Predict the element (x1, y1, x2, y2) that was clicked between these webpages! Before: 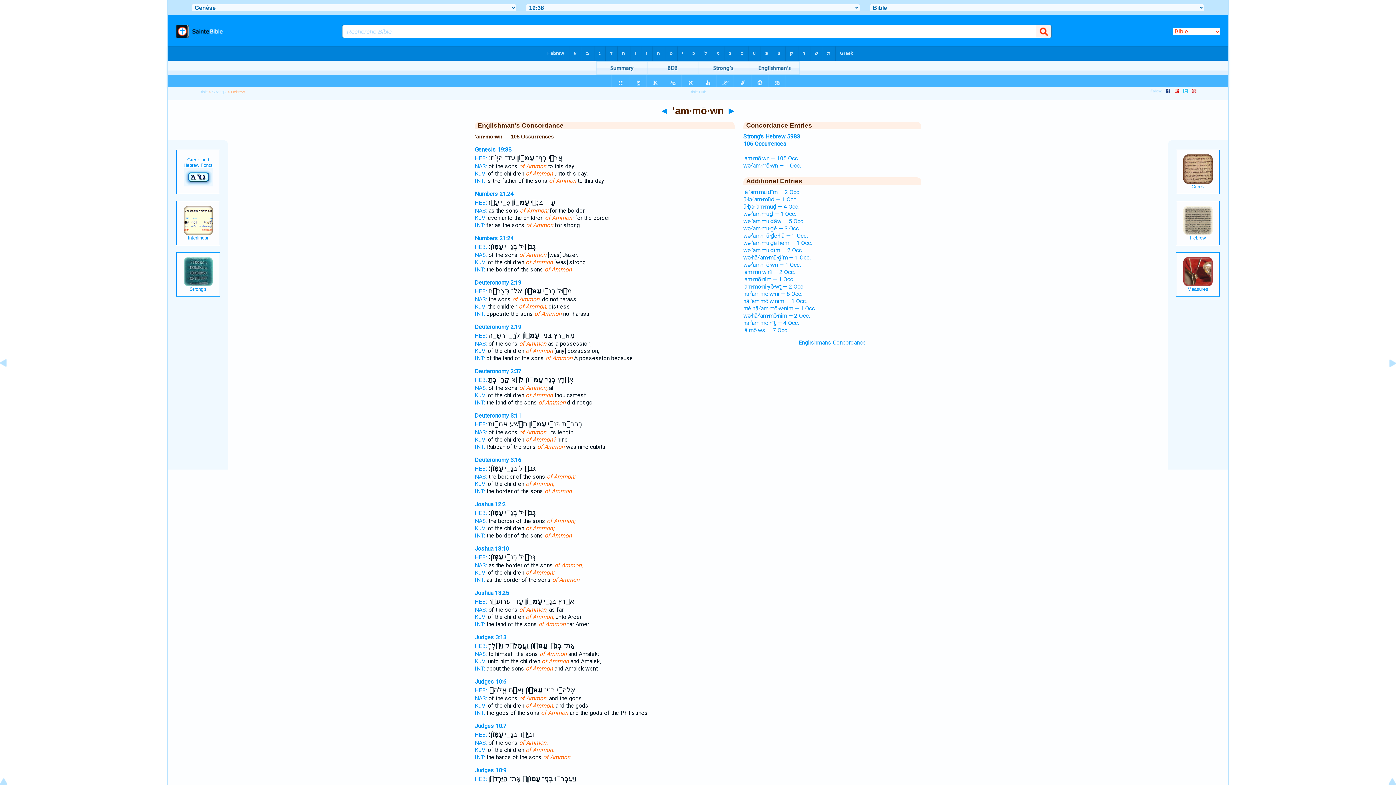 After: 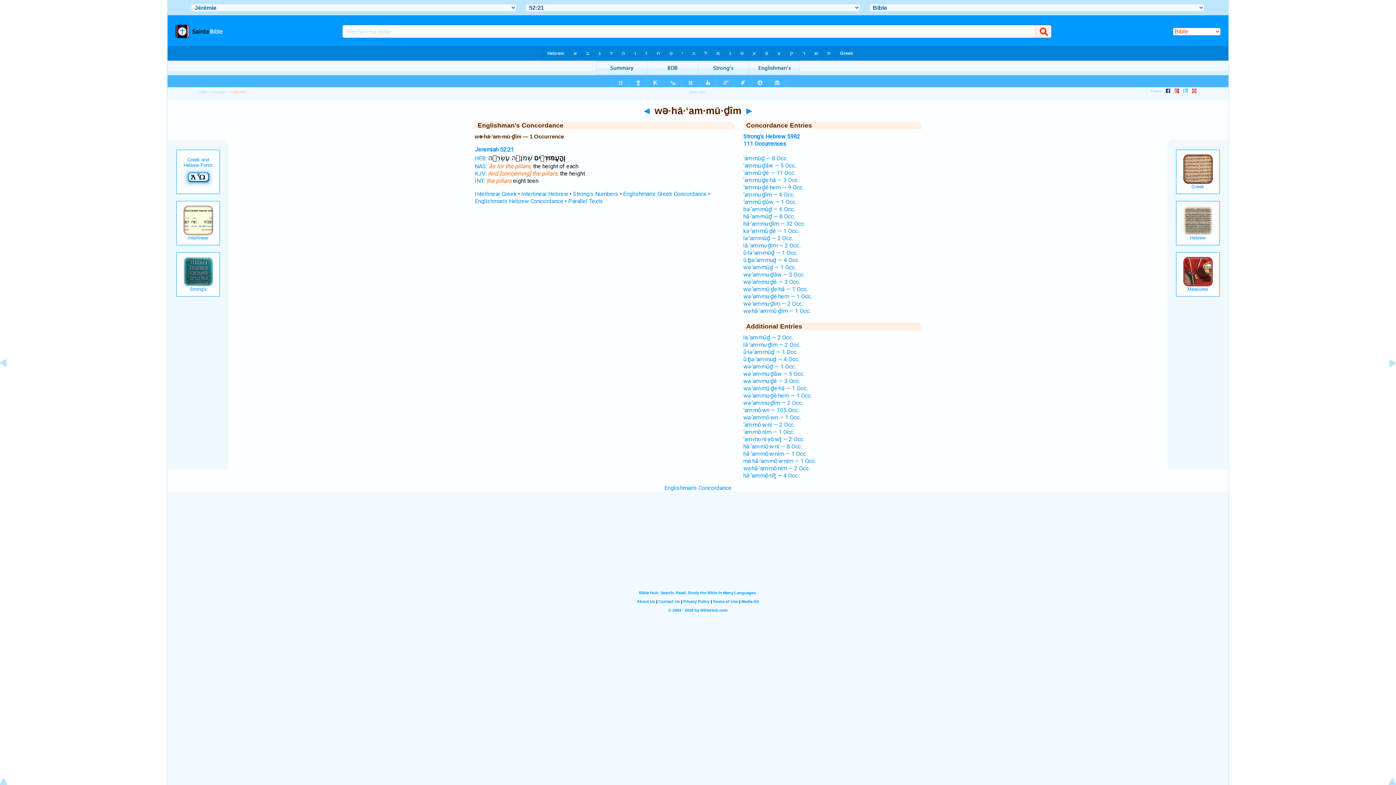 Action: label: ◄ bbox: (659, 105, 669, 116)